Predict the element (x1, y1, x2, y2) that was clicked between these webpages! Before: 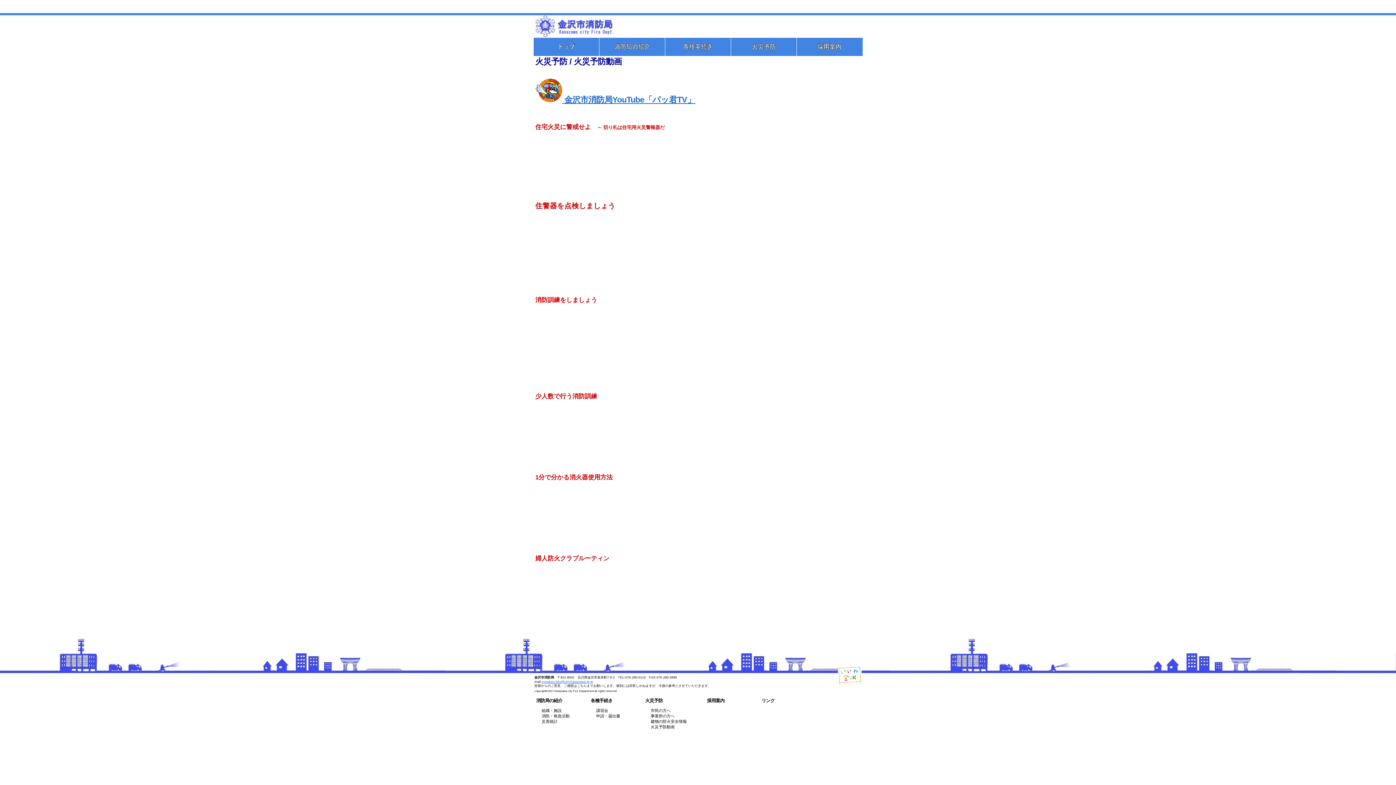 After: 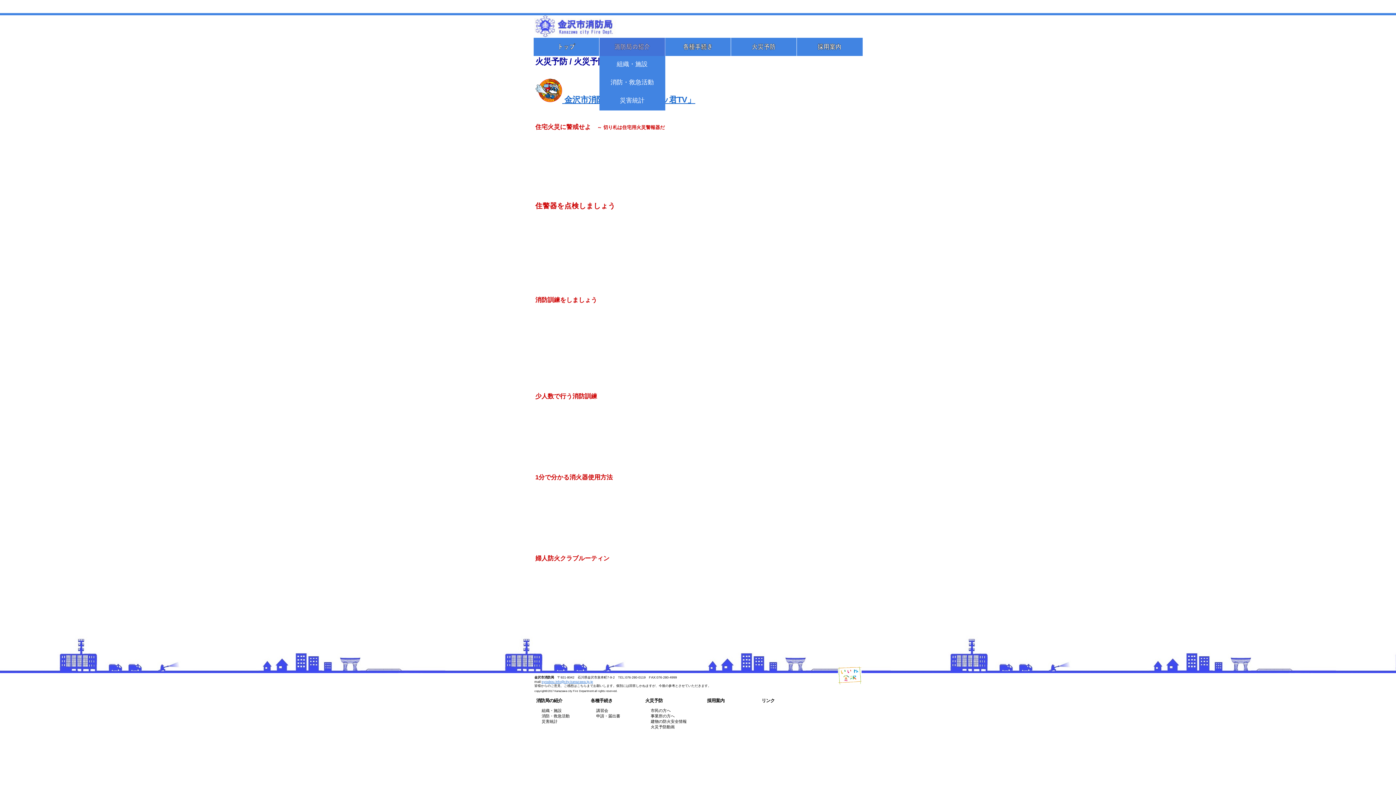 Action: bbox: (599, 37, 665, 56)